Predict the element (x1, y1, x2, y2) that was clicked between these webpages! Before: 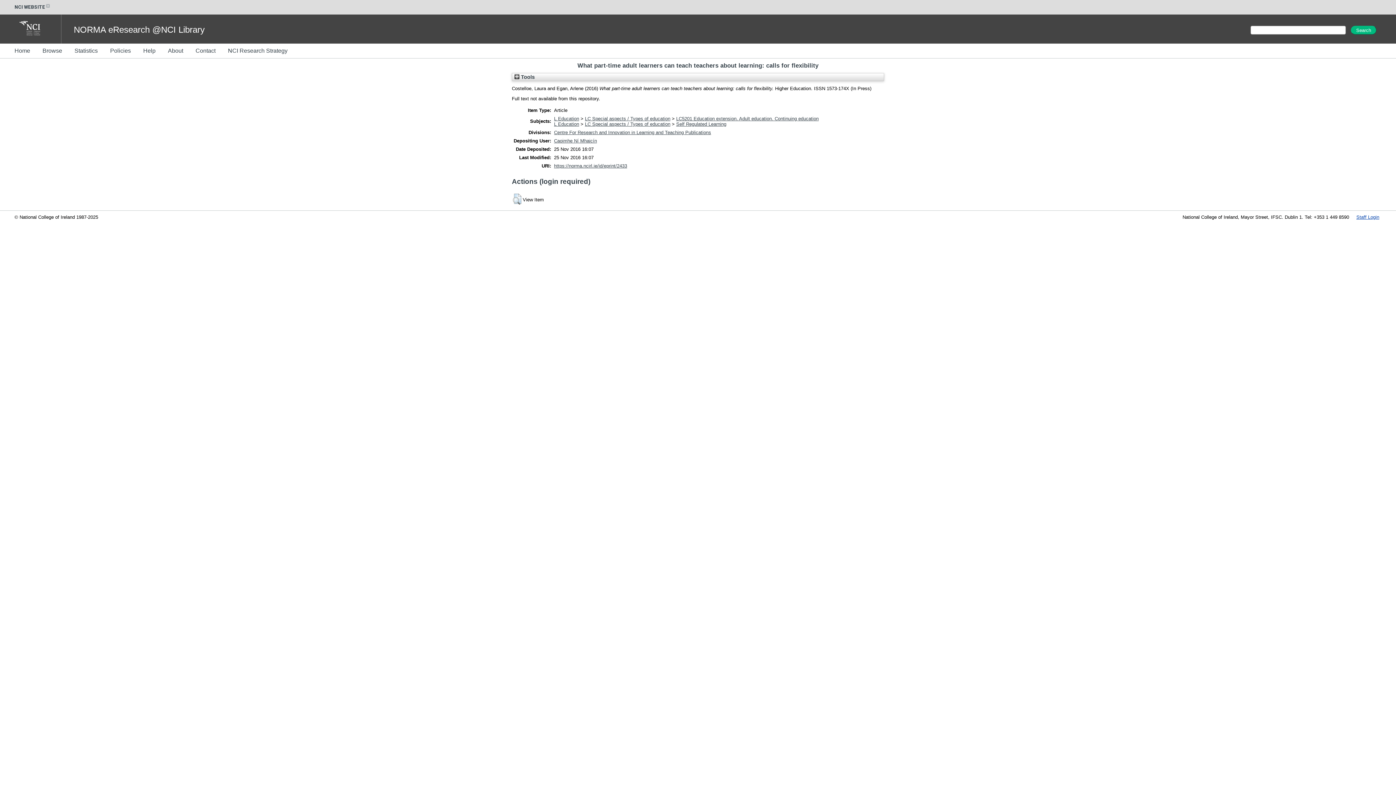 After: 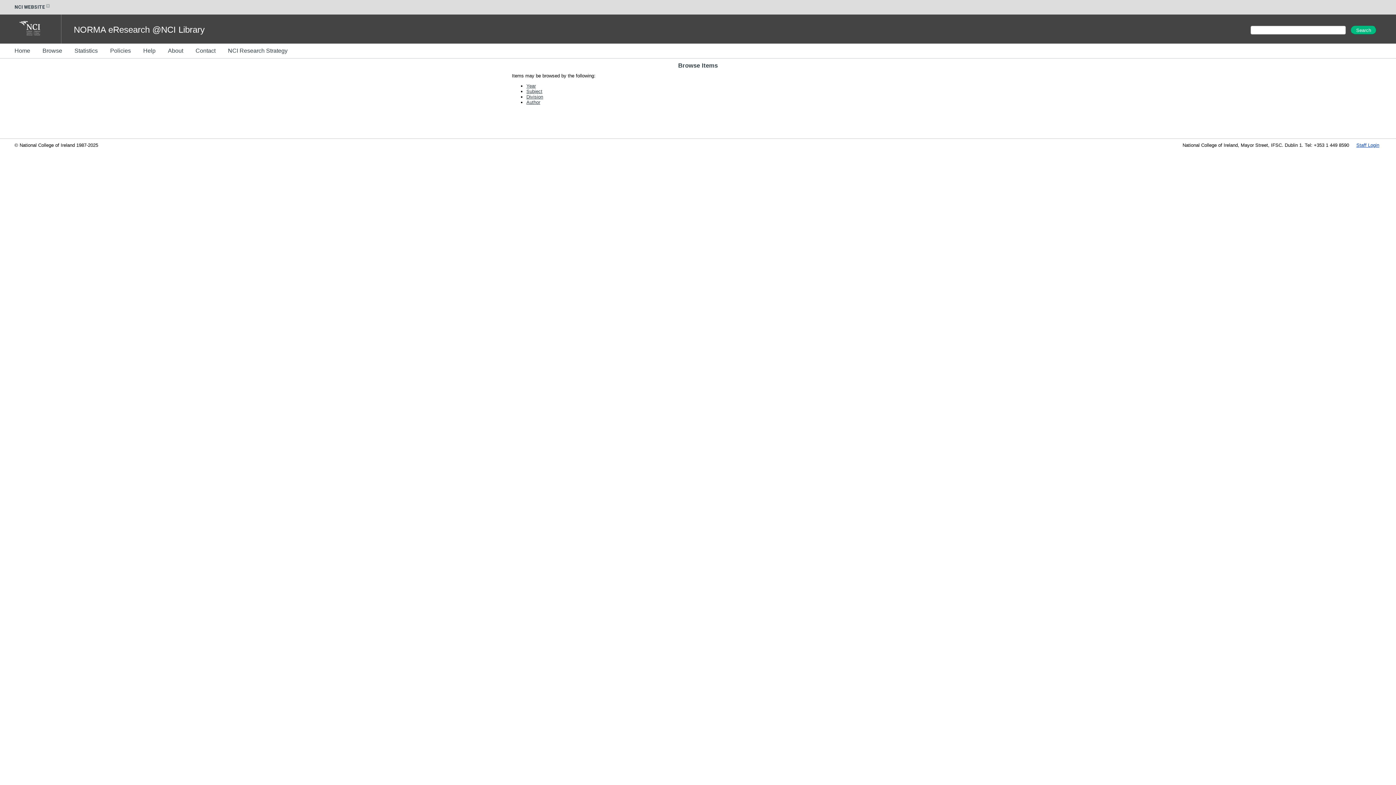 Action: label: Browse bbox: (42, 42, 73, 59)